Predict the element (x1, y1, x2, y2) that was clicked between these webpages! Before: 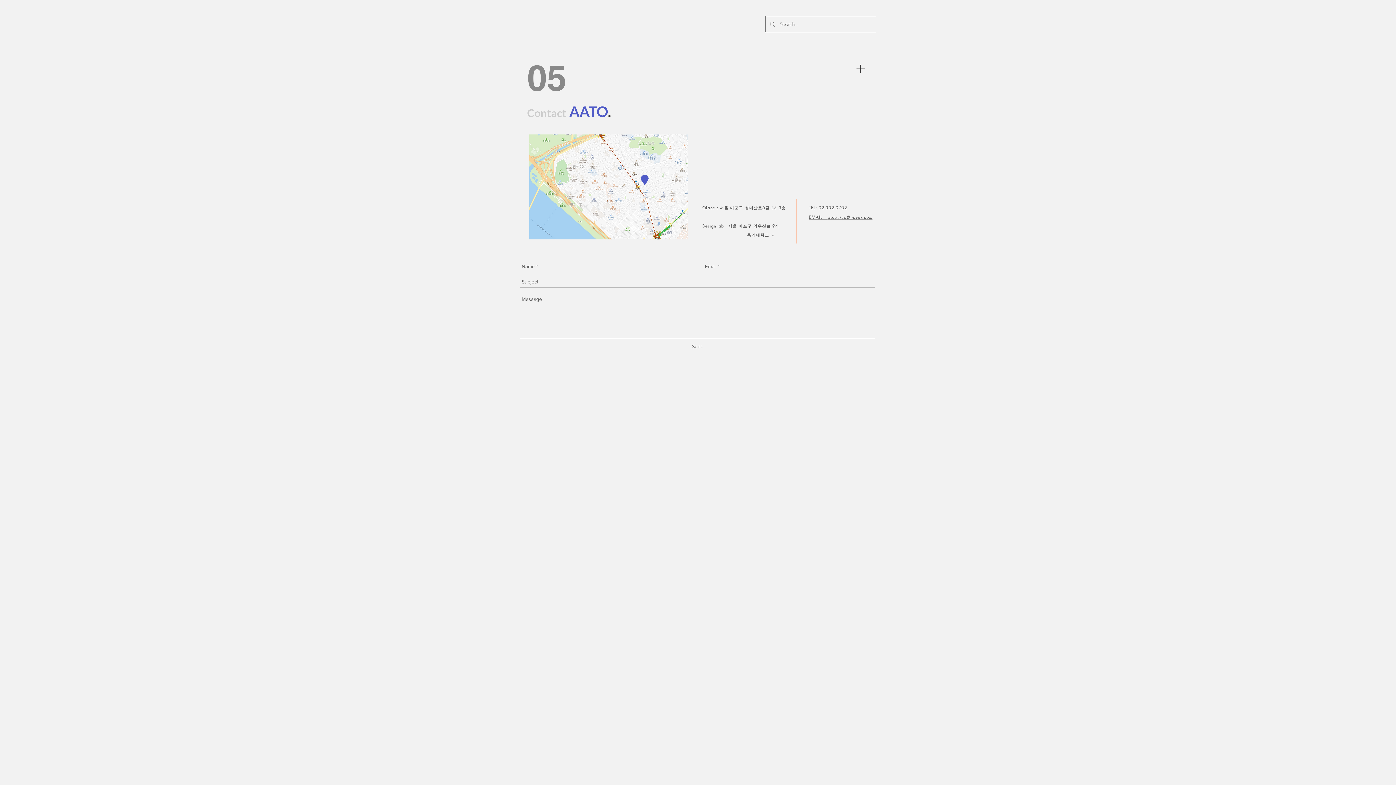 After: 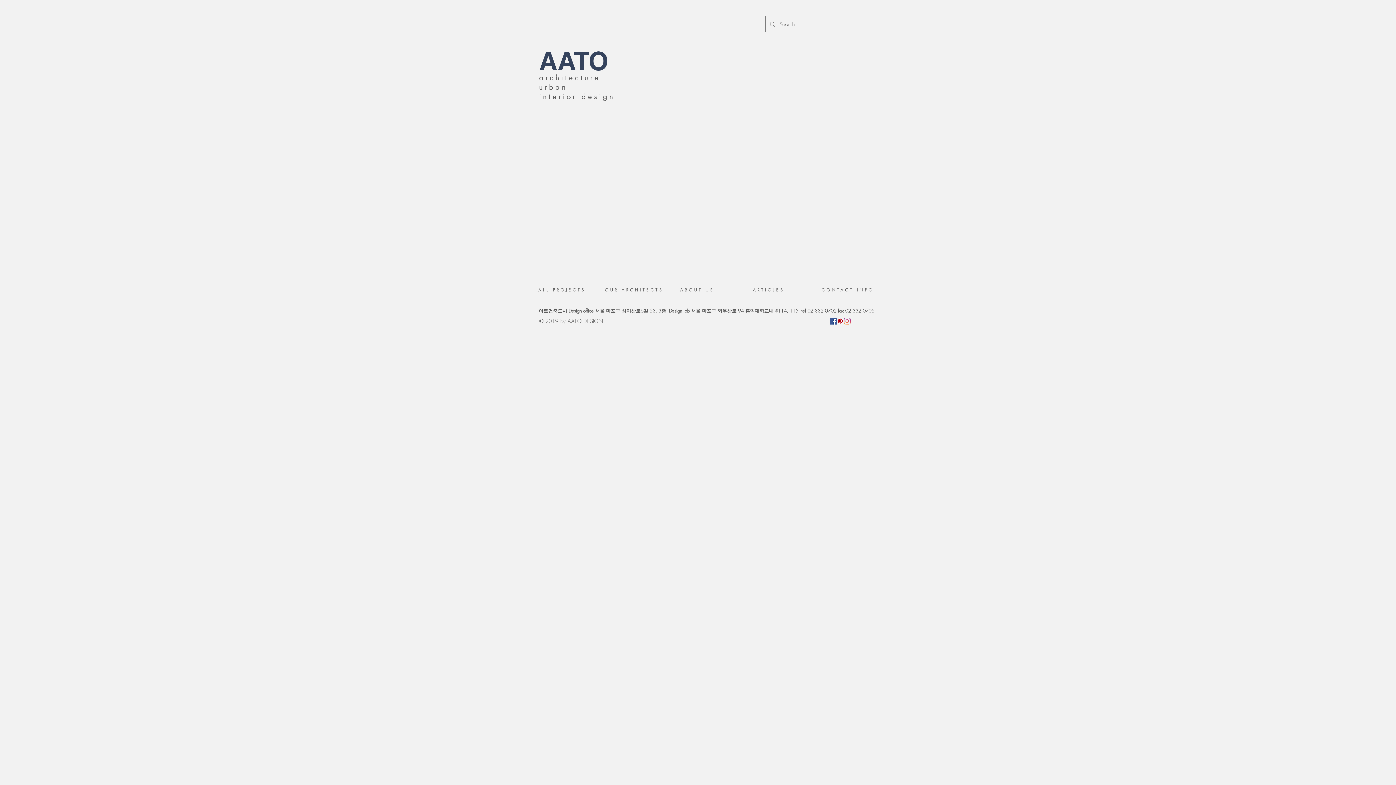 Action: bbox: (527, 56, 566, 98) label: 05